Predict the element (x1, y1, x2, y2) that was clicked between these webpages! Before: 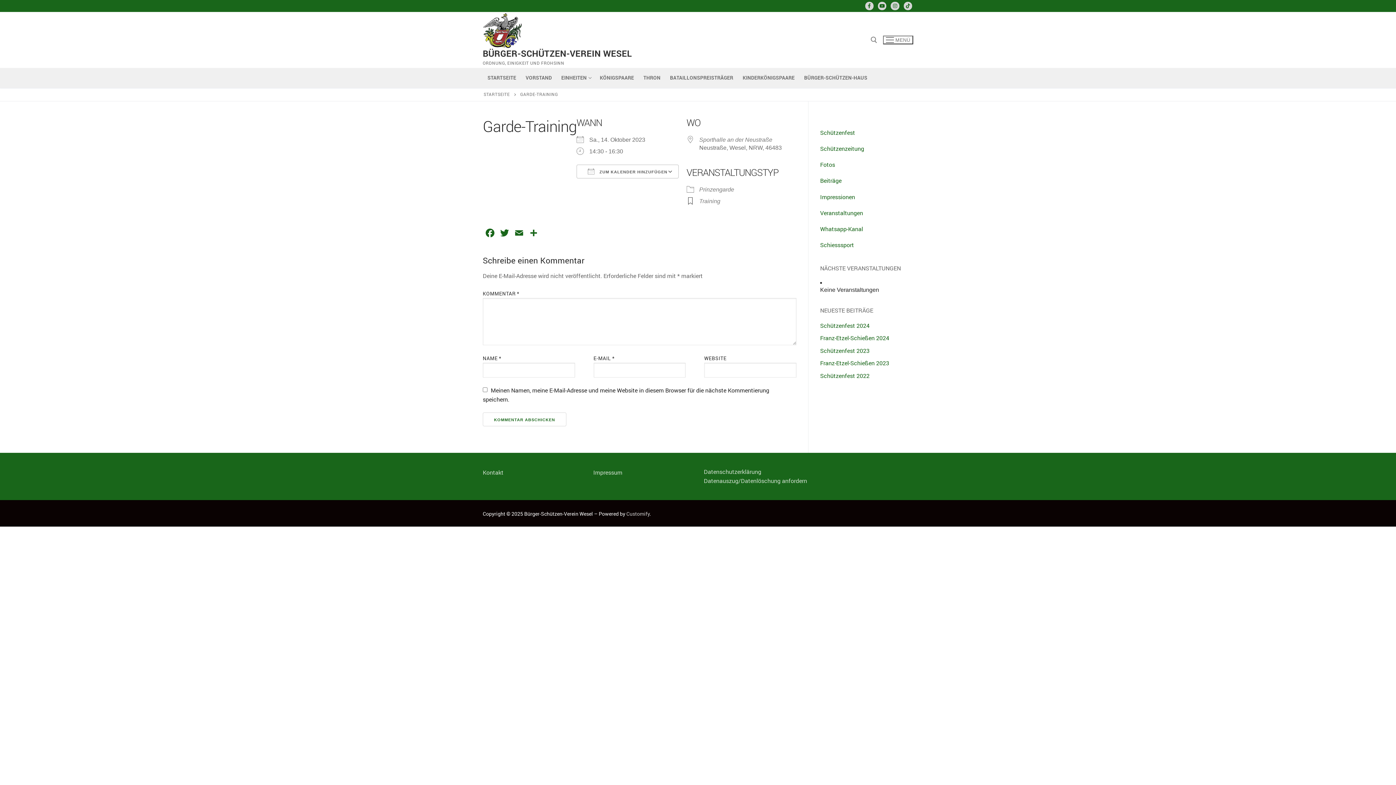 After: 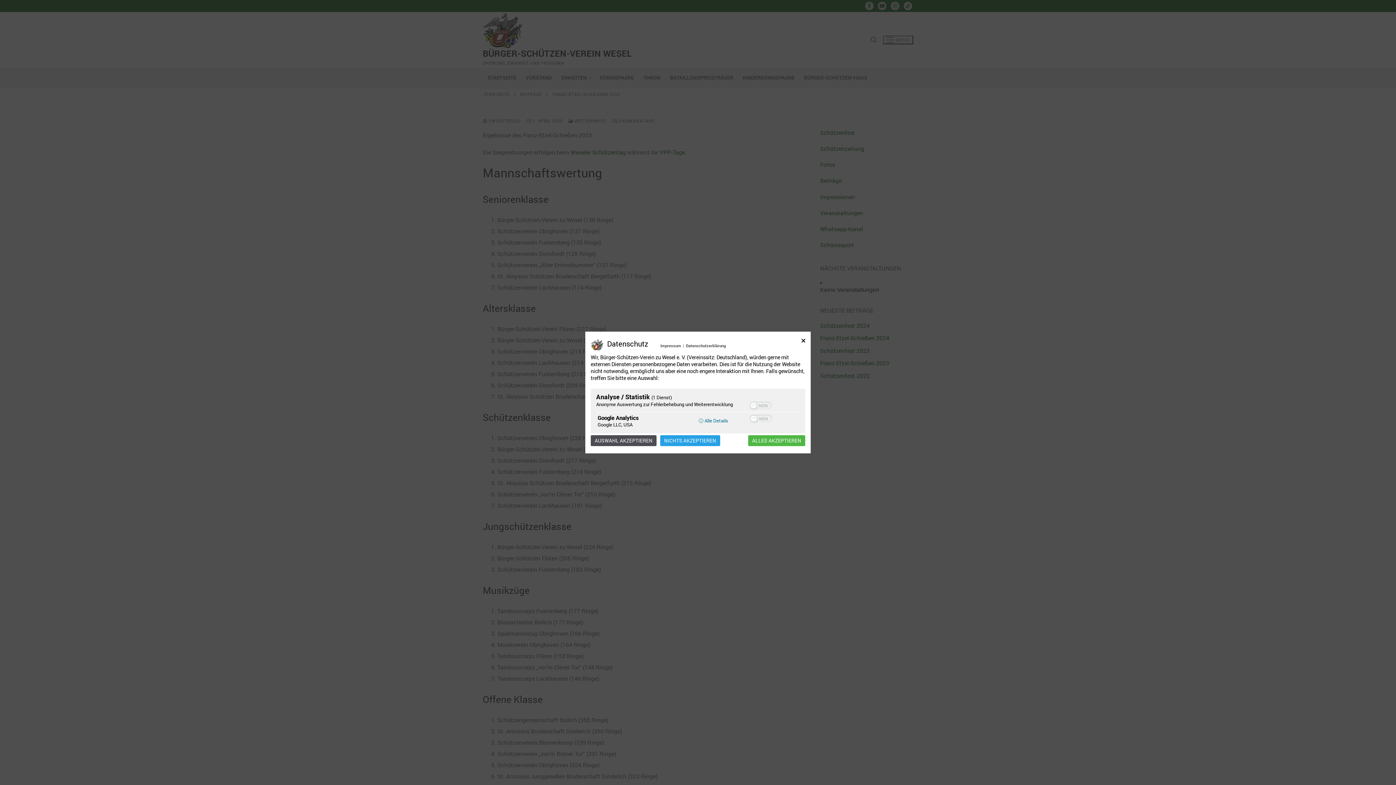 Action: label: Franz-Etzel-Schießen 2023 bbox: (820, 359, 889, 367)